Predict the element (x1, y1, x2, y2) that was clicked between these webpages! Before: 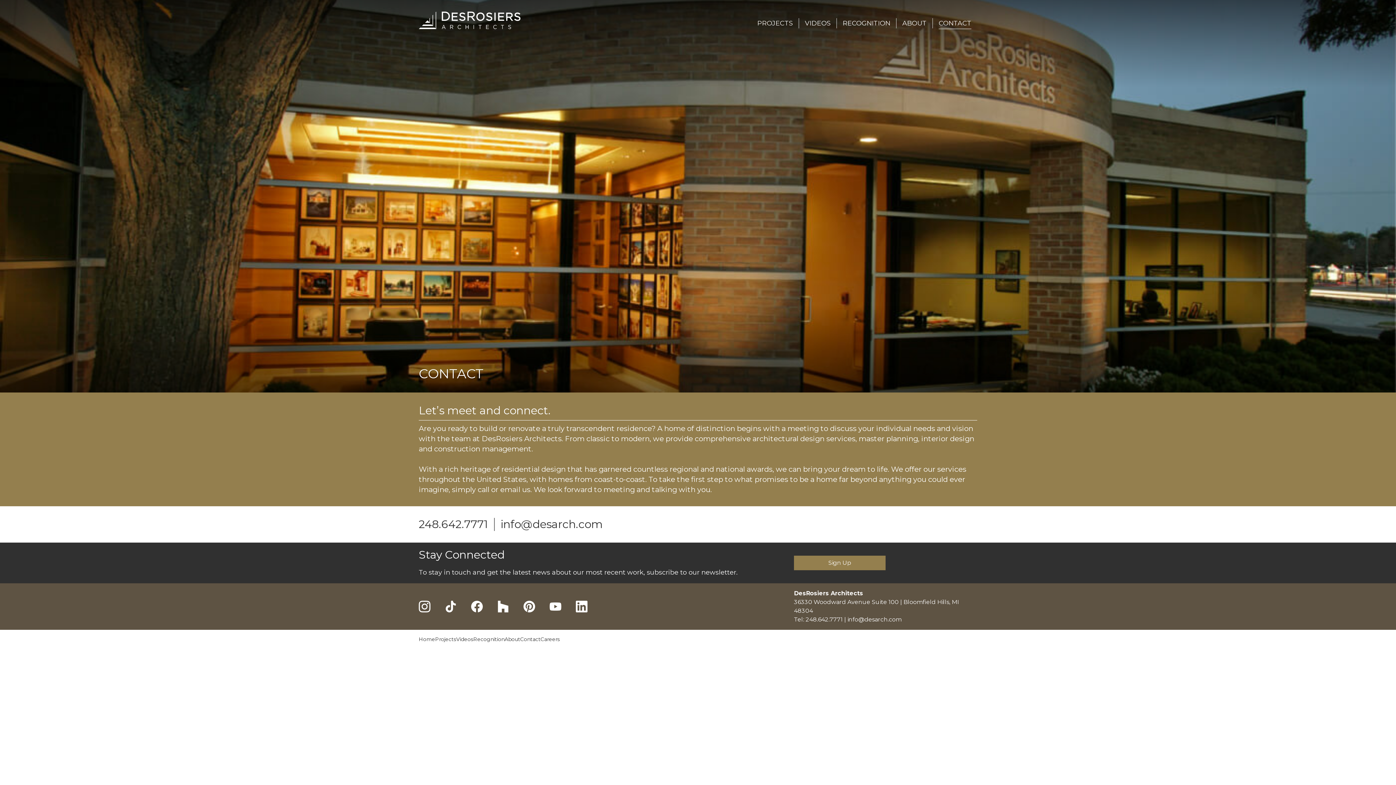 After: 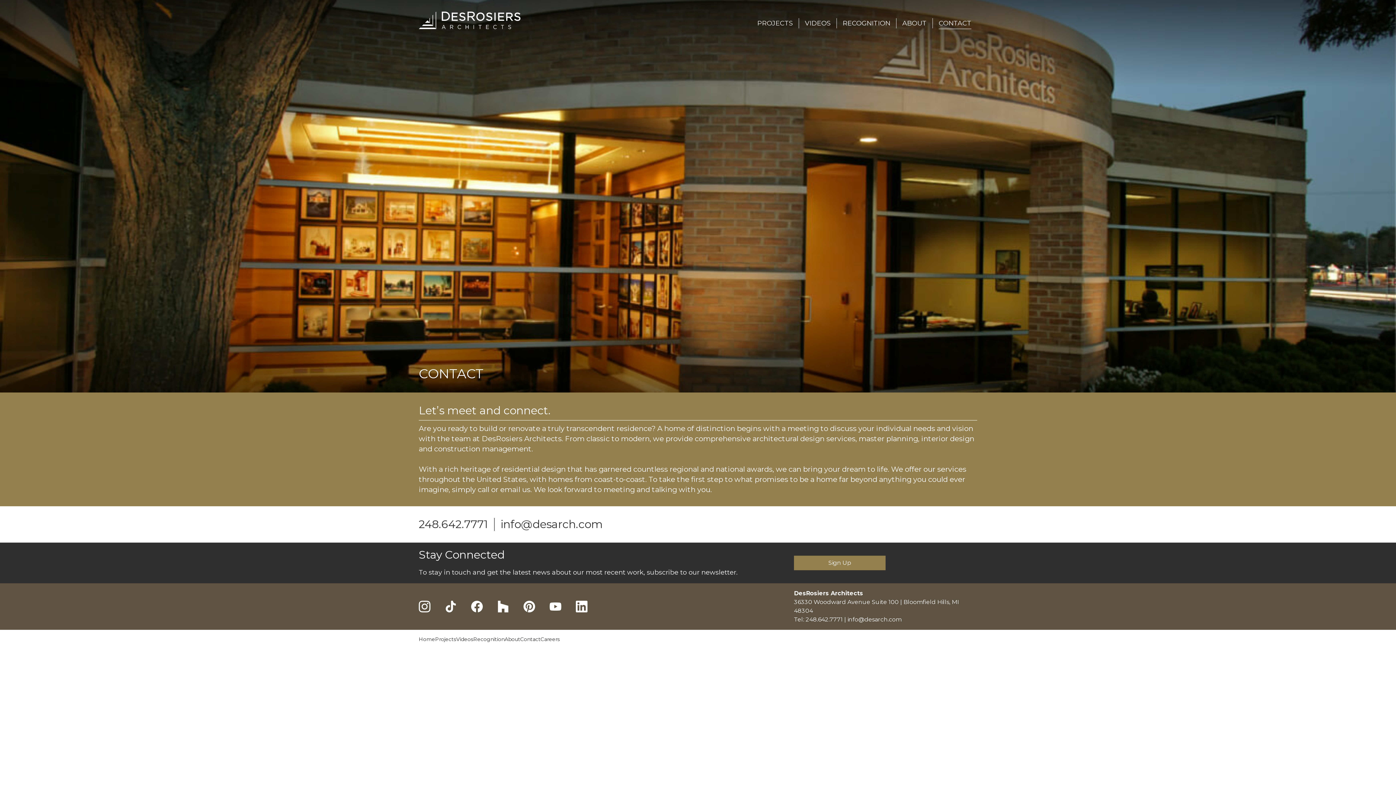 Action: bbox: (418, 518, 494, 531) label: 248.642.7771